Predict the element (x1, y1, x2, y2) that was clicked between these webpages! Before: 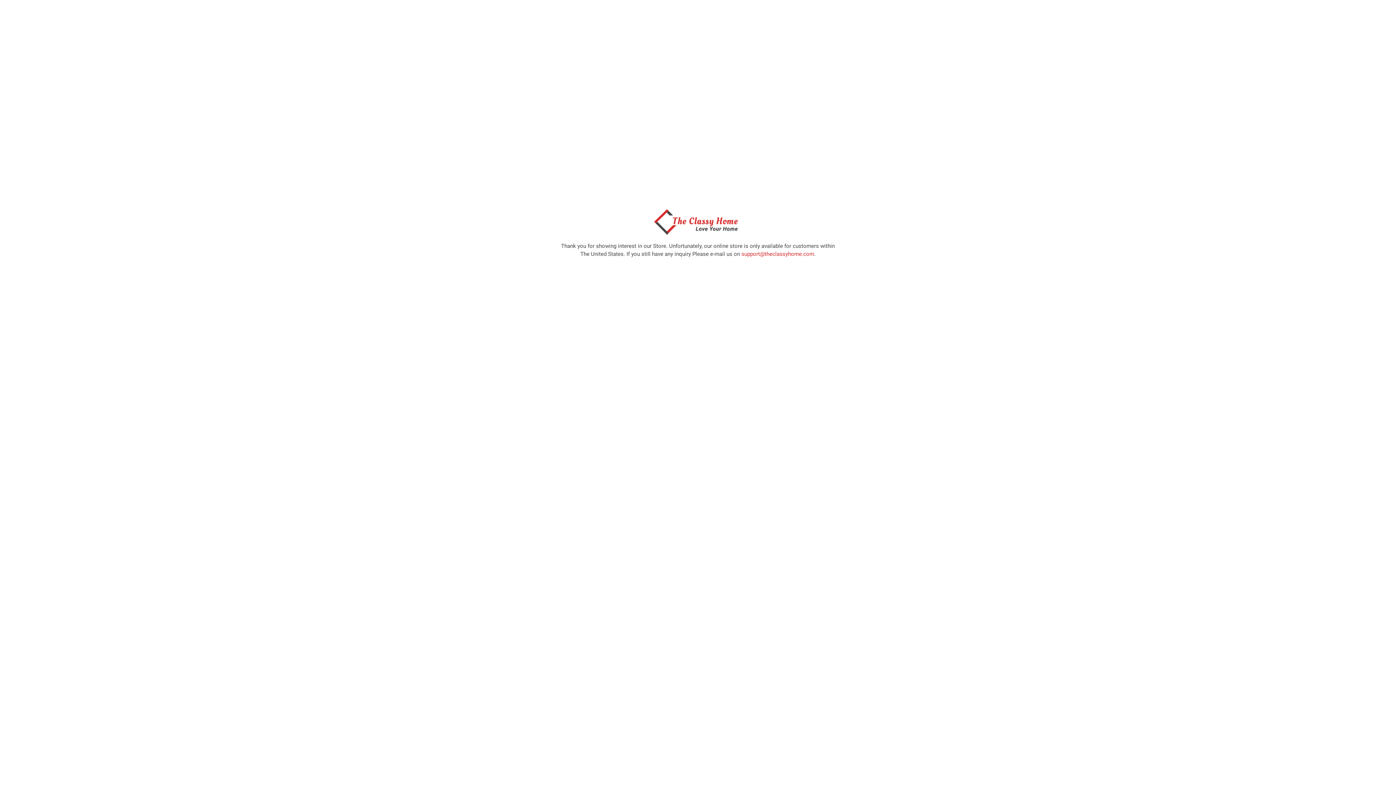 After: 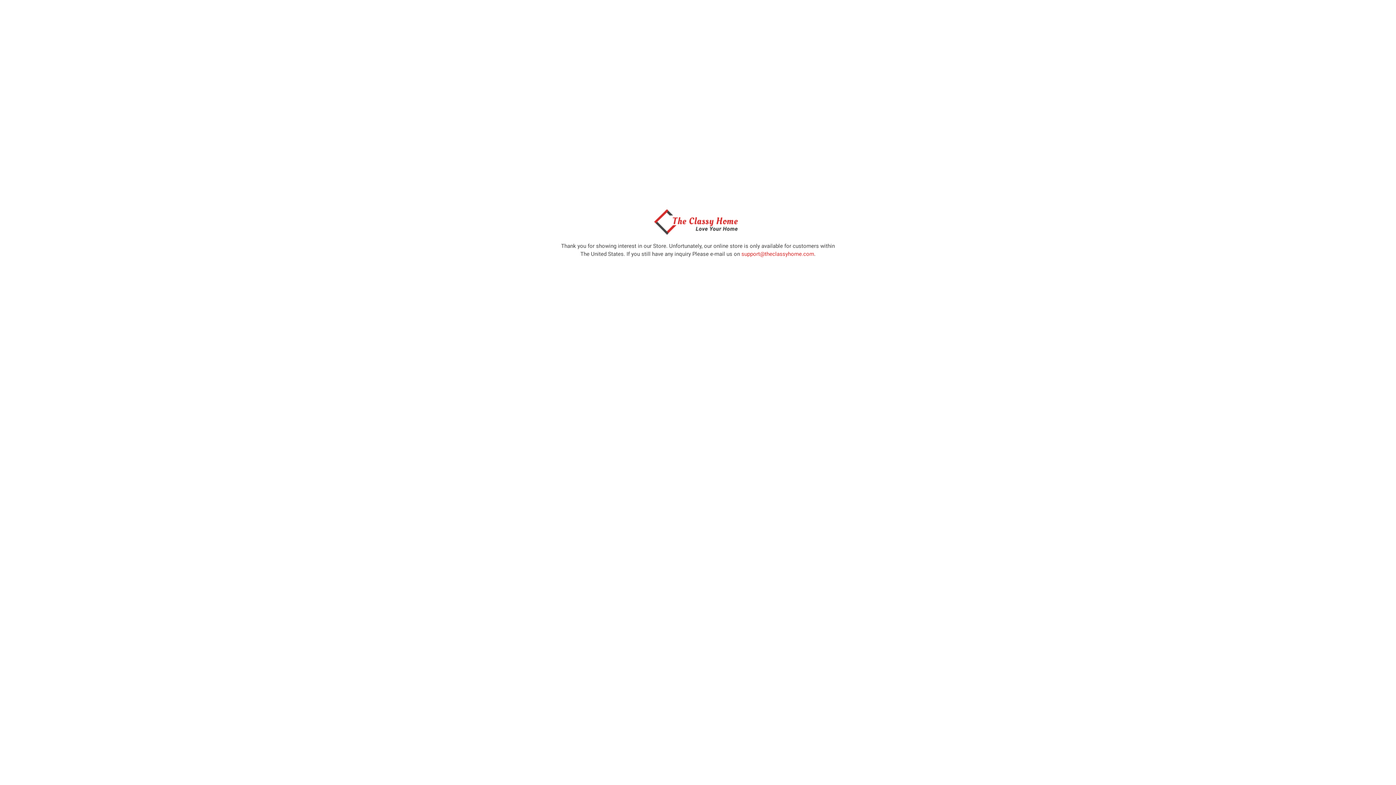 Action: bbox: (650, 229, 746, 236)